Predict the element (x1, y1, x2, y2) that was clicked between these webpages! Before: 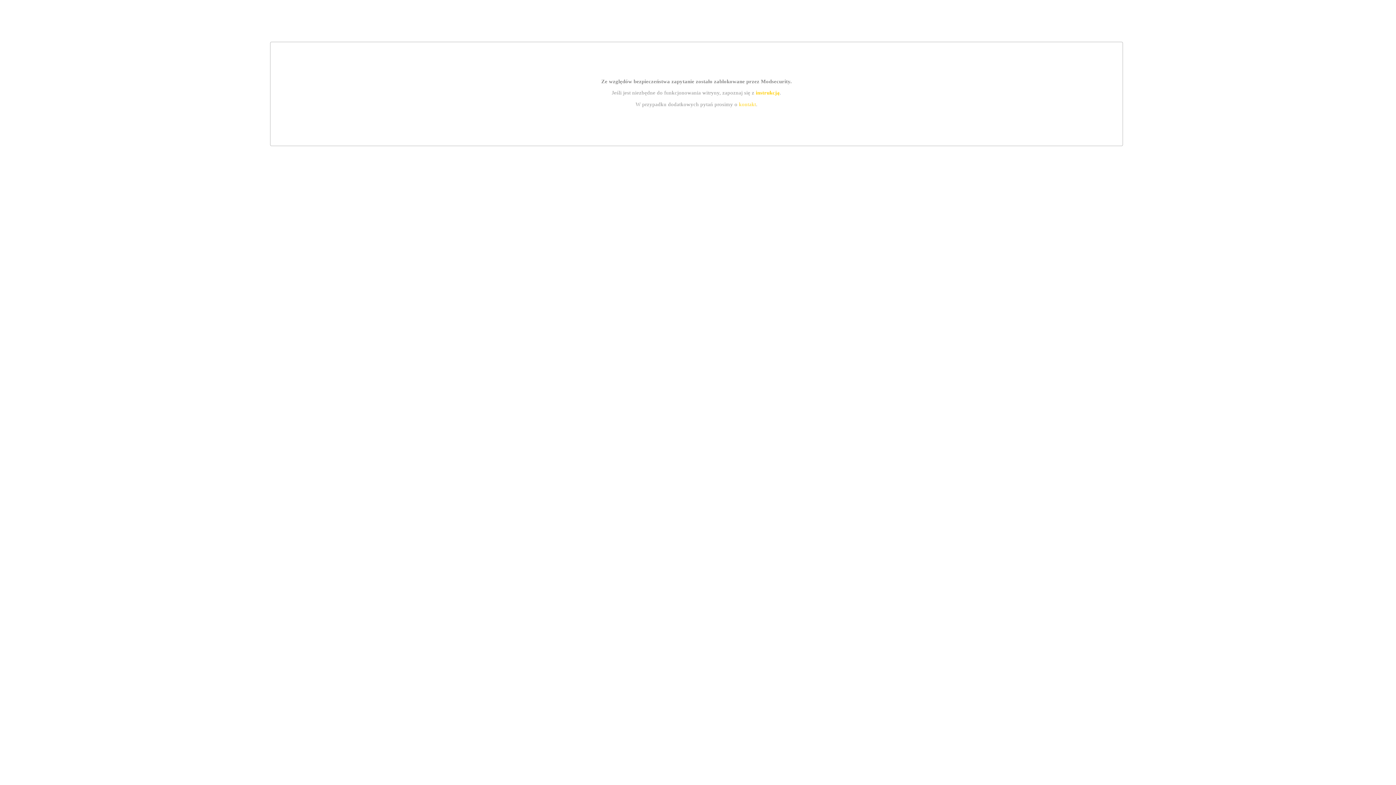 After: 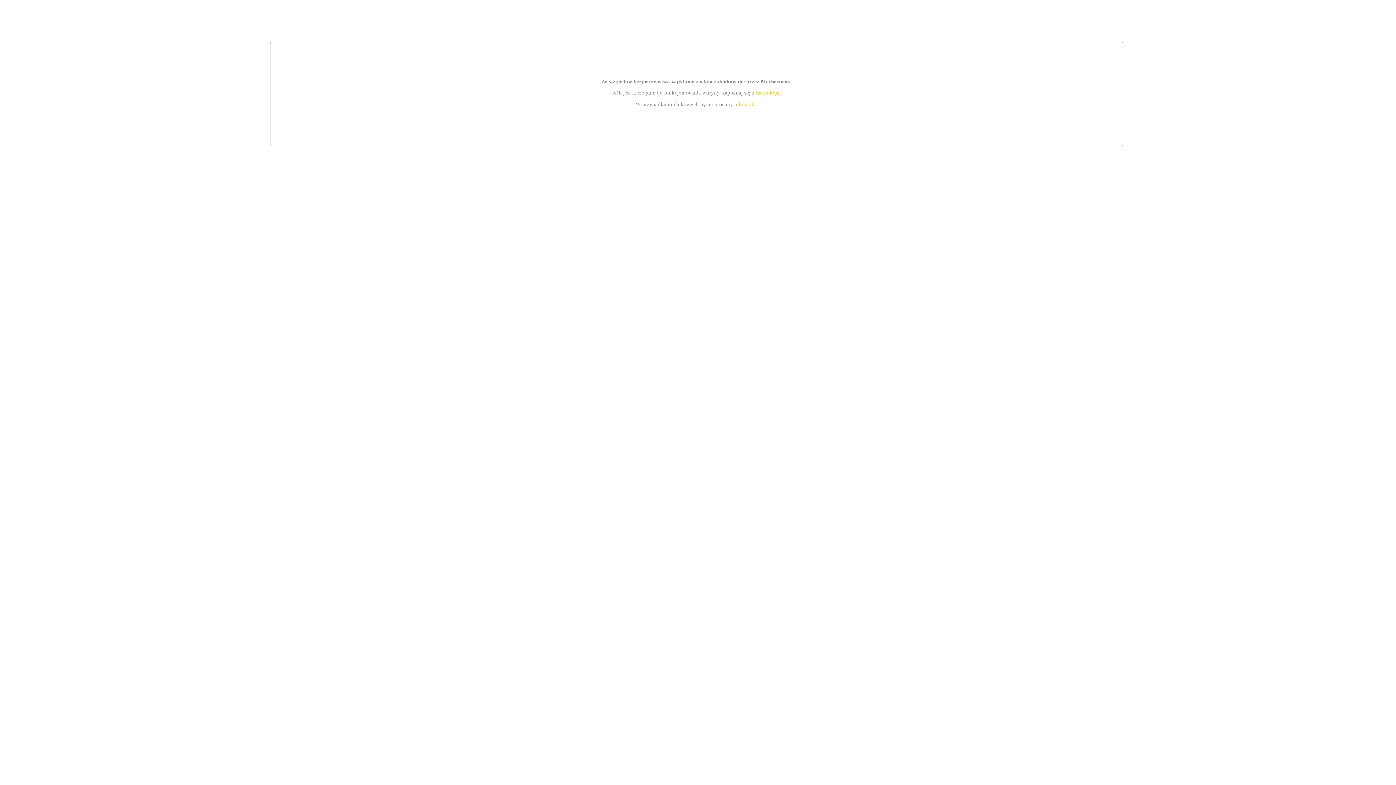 Action: label: kontakt bbox: (739, 101, 756, 107)